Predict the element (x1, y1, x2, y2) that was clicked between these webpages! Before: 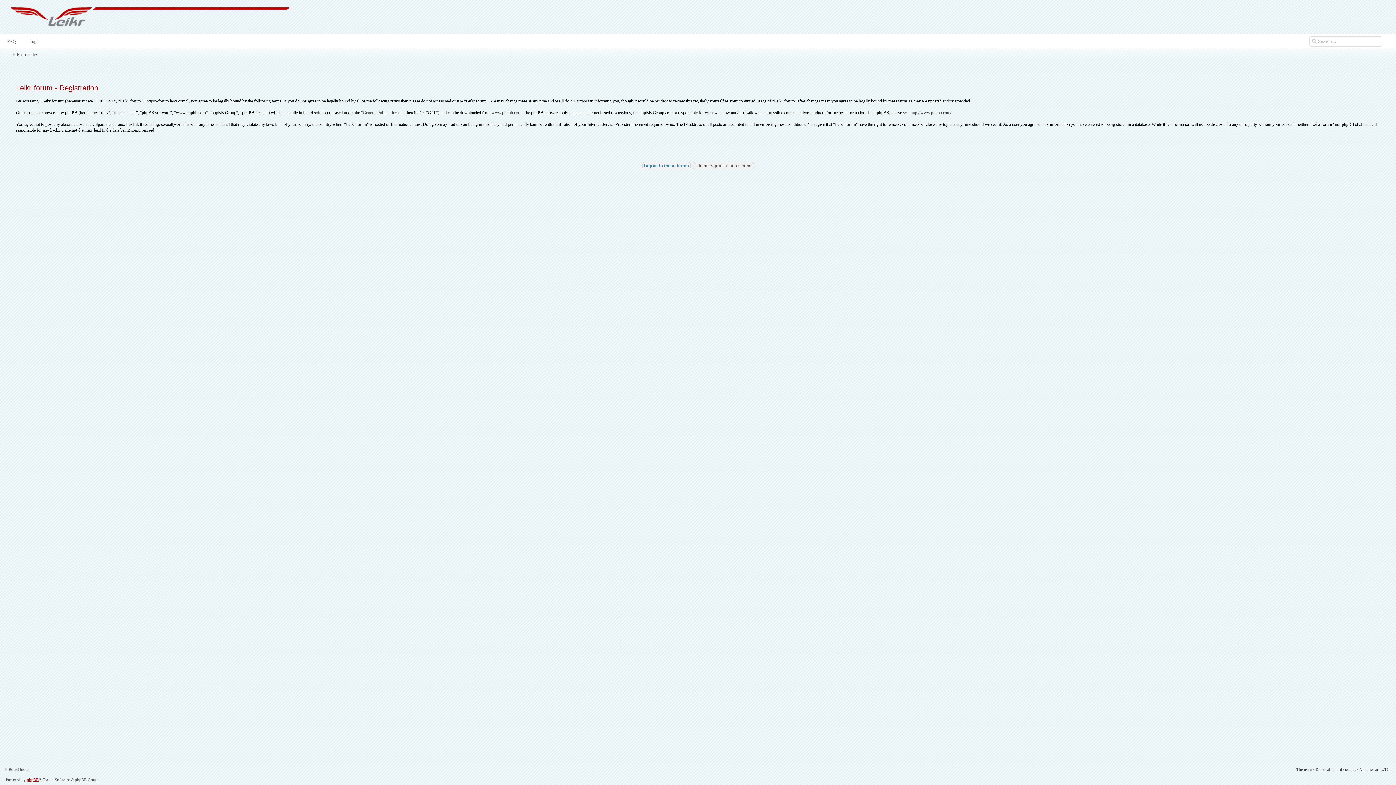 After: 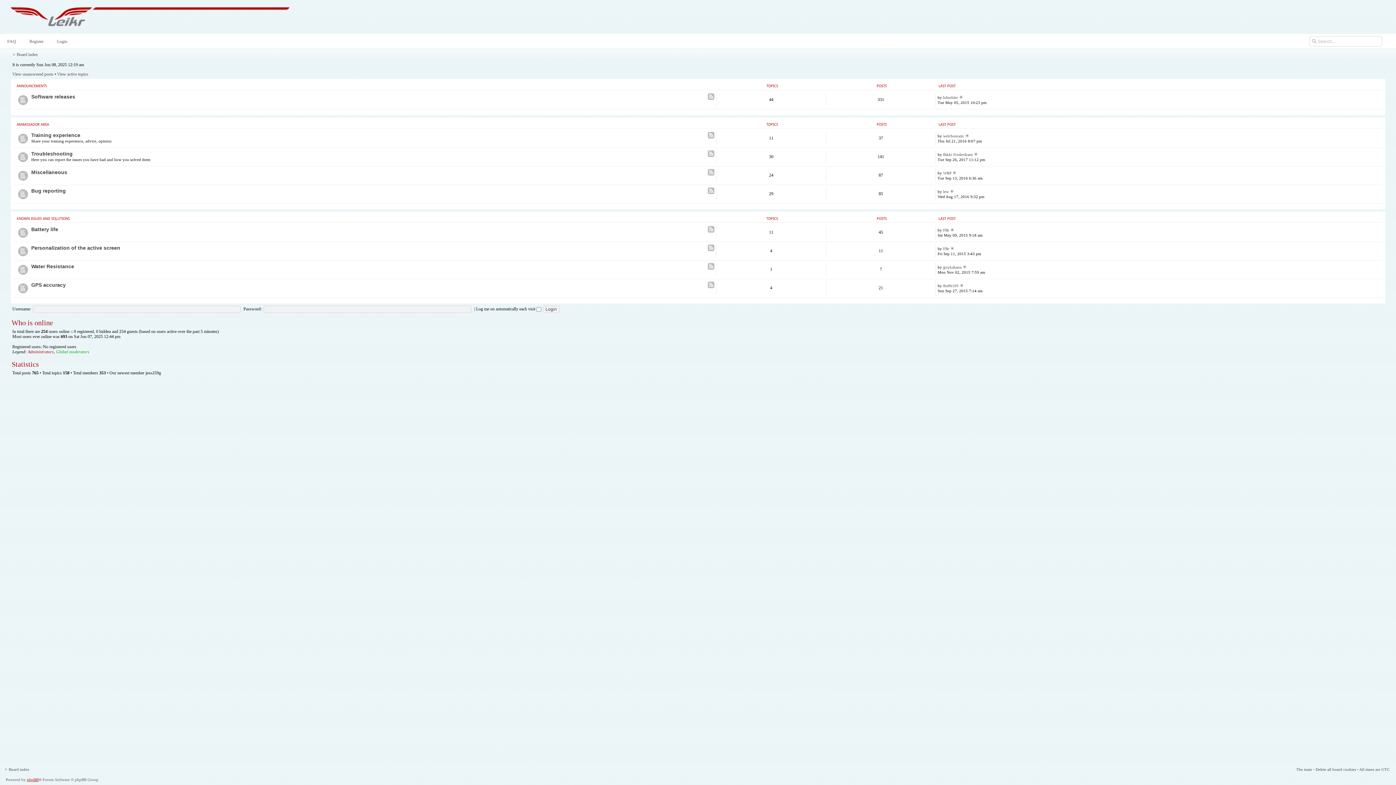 Action: label: Board index bbox: (16, 52, 37, 57)